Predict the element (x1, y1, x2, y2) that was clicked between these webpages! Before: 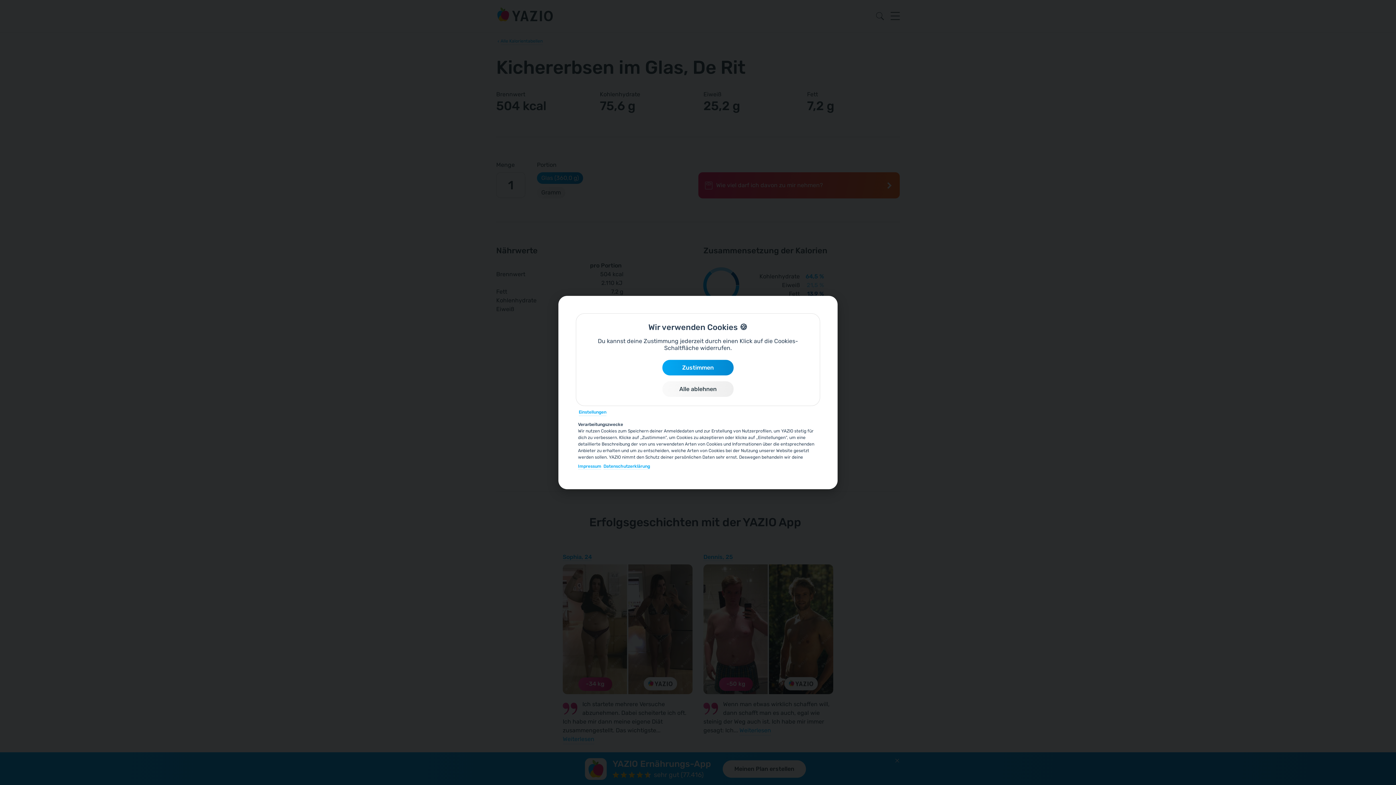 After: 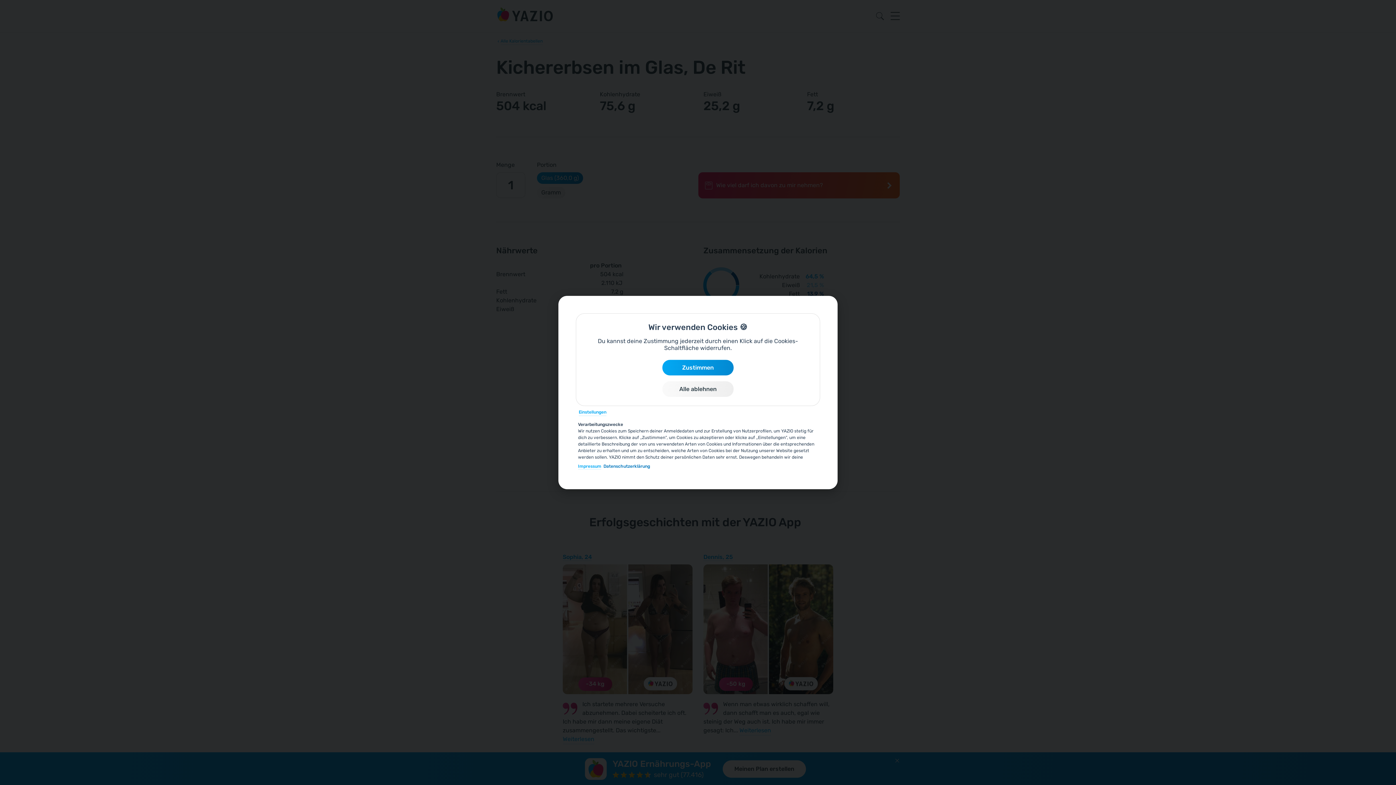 Action: label: Datenschutzerklärung bbox: (603, 463, 650, 469)